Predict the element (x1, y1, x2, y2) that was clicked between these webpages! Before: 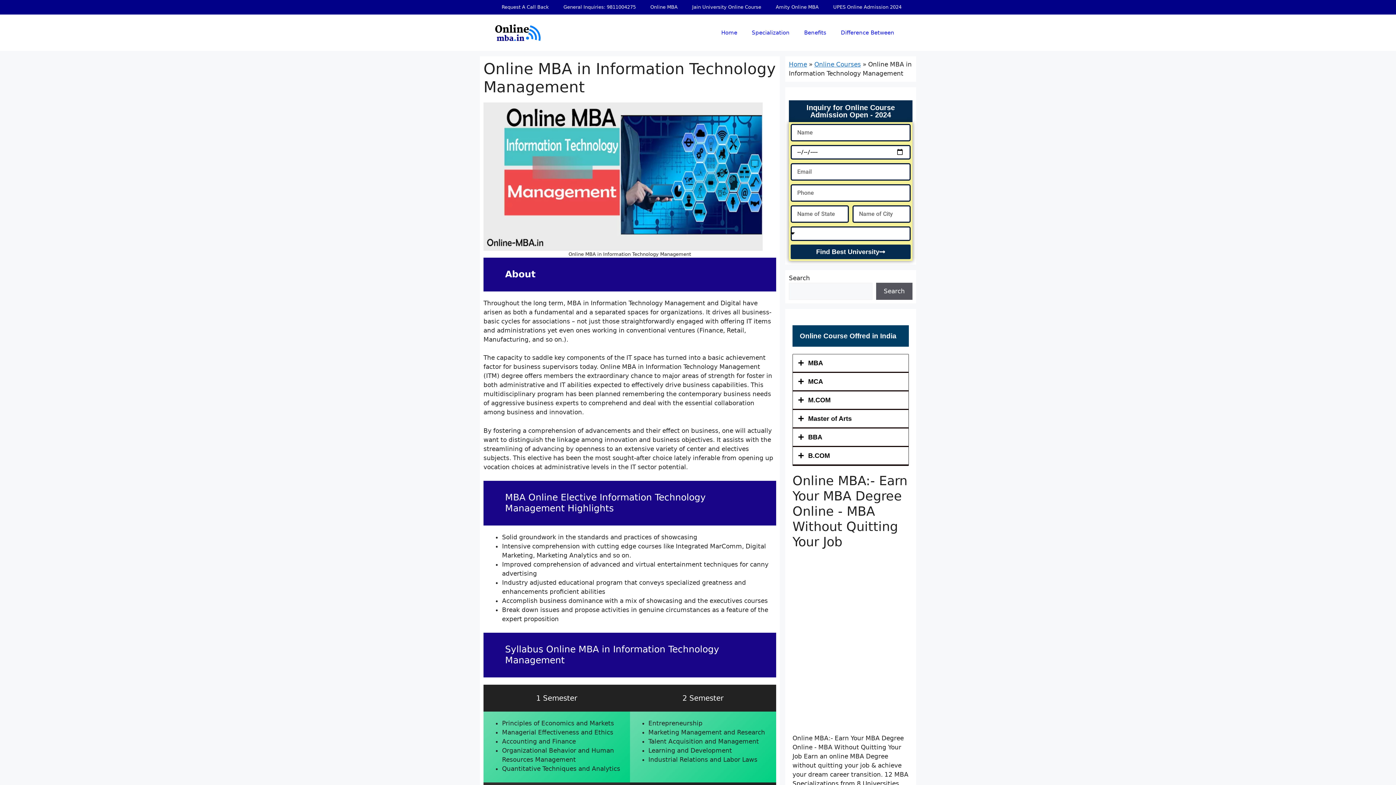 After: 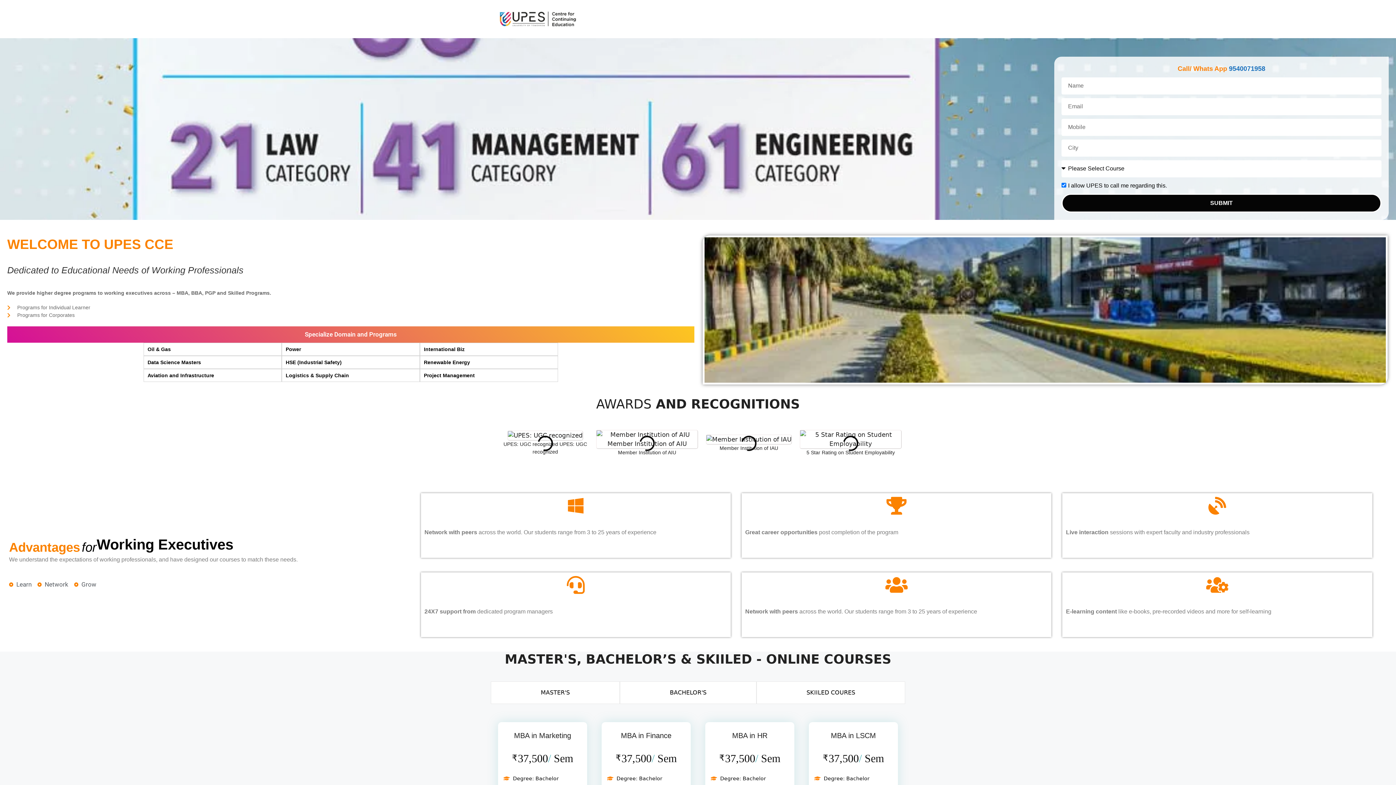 Action: bbox: (826, 0, 909, 14) label: UPES Online Admission 2024